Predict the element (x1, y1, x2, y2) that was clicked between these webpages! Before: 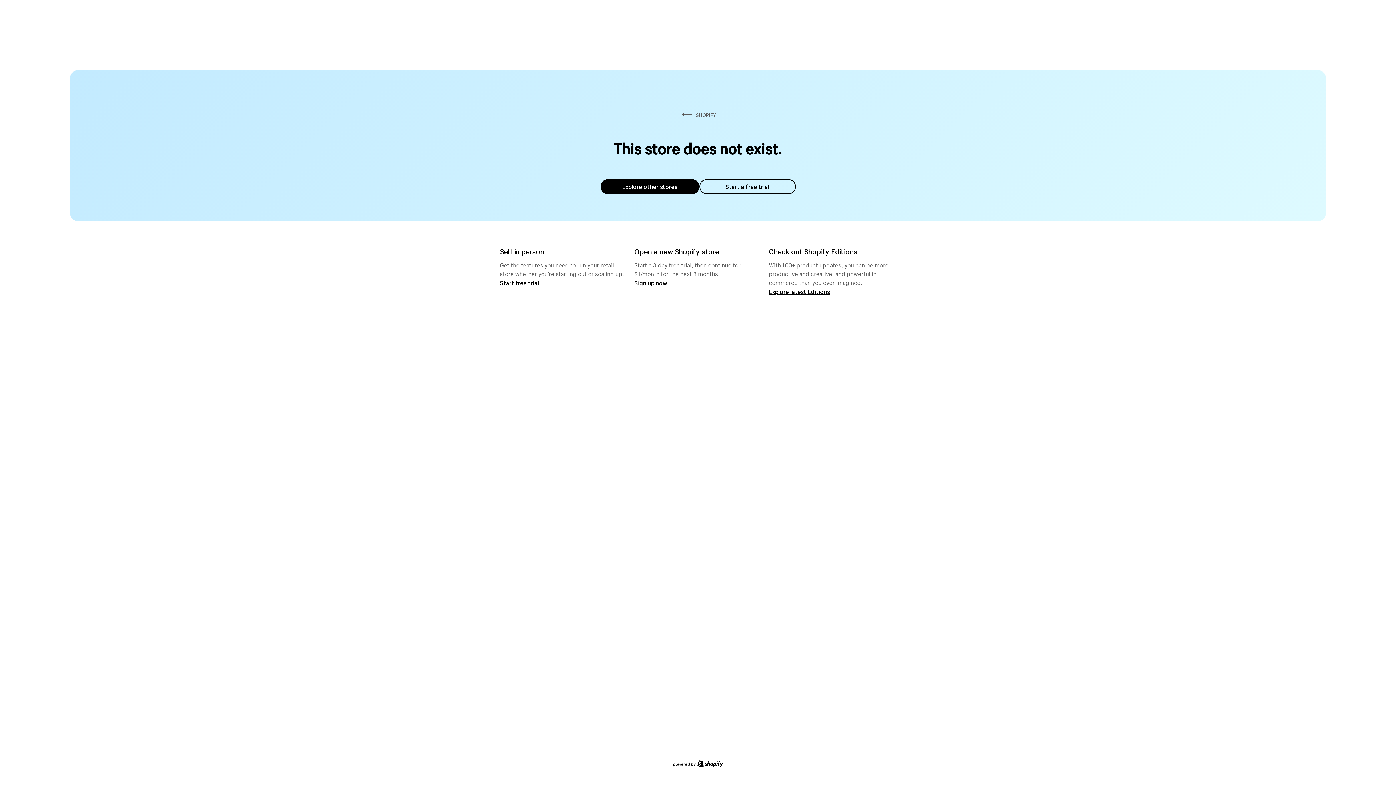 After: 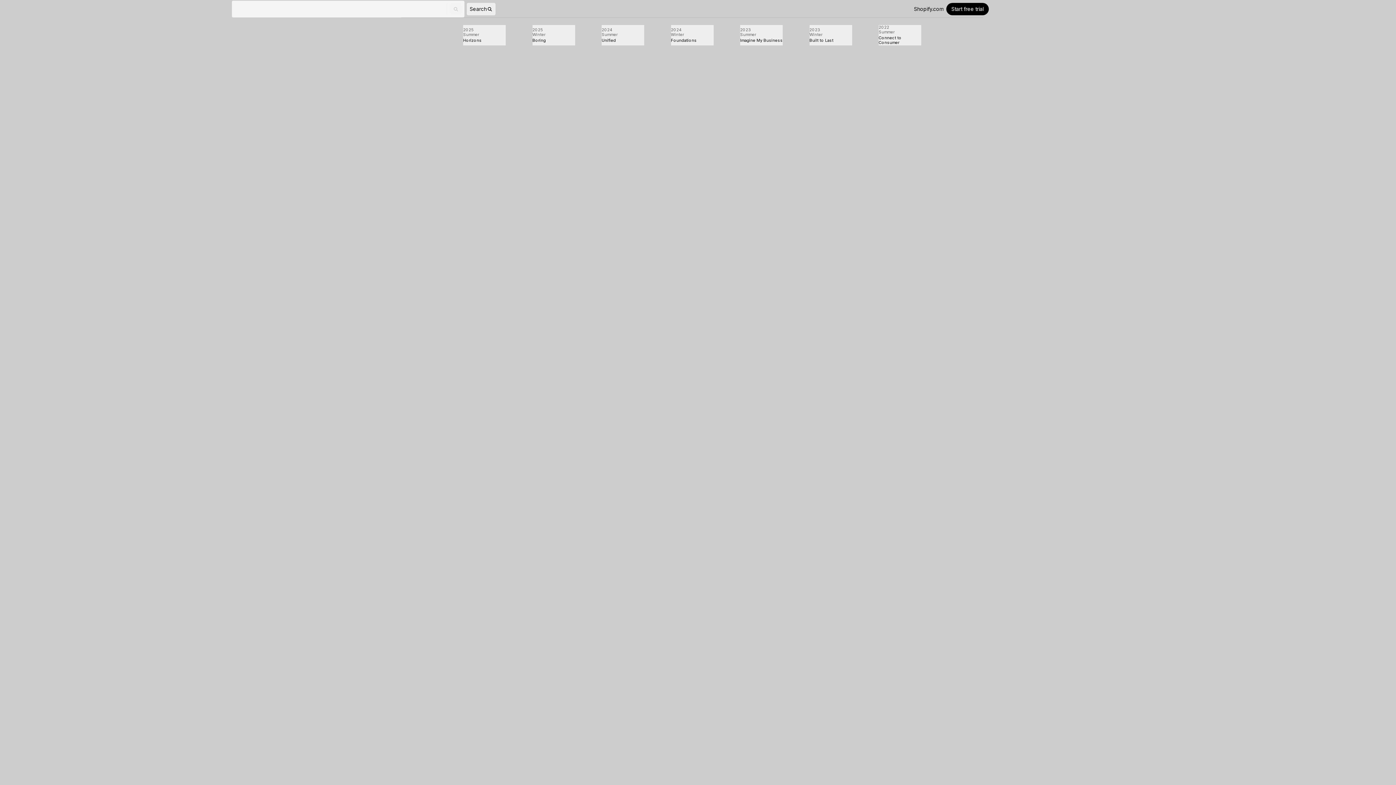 Action: bbox: (769, 287, 830, 295) label: Explore latest Editions